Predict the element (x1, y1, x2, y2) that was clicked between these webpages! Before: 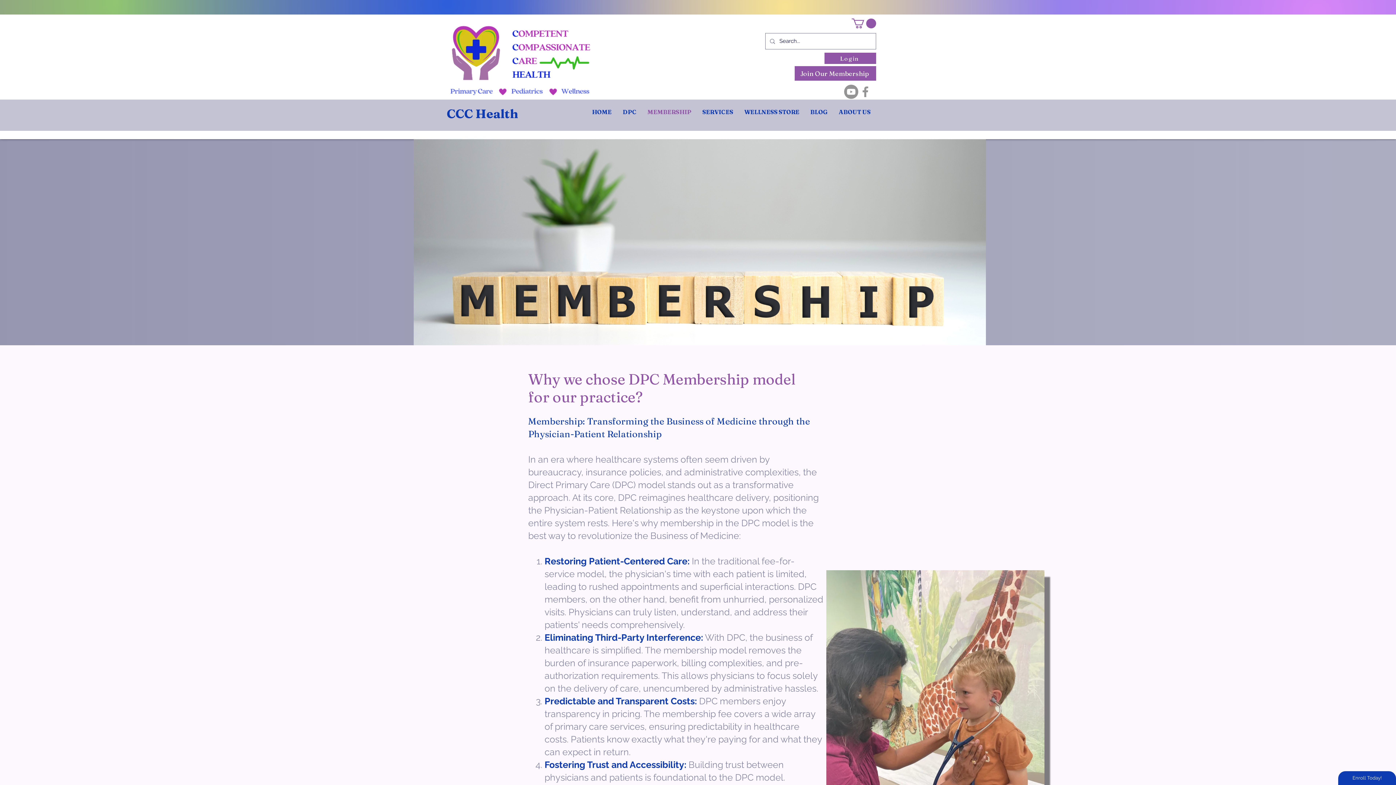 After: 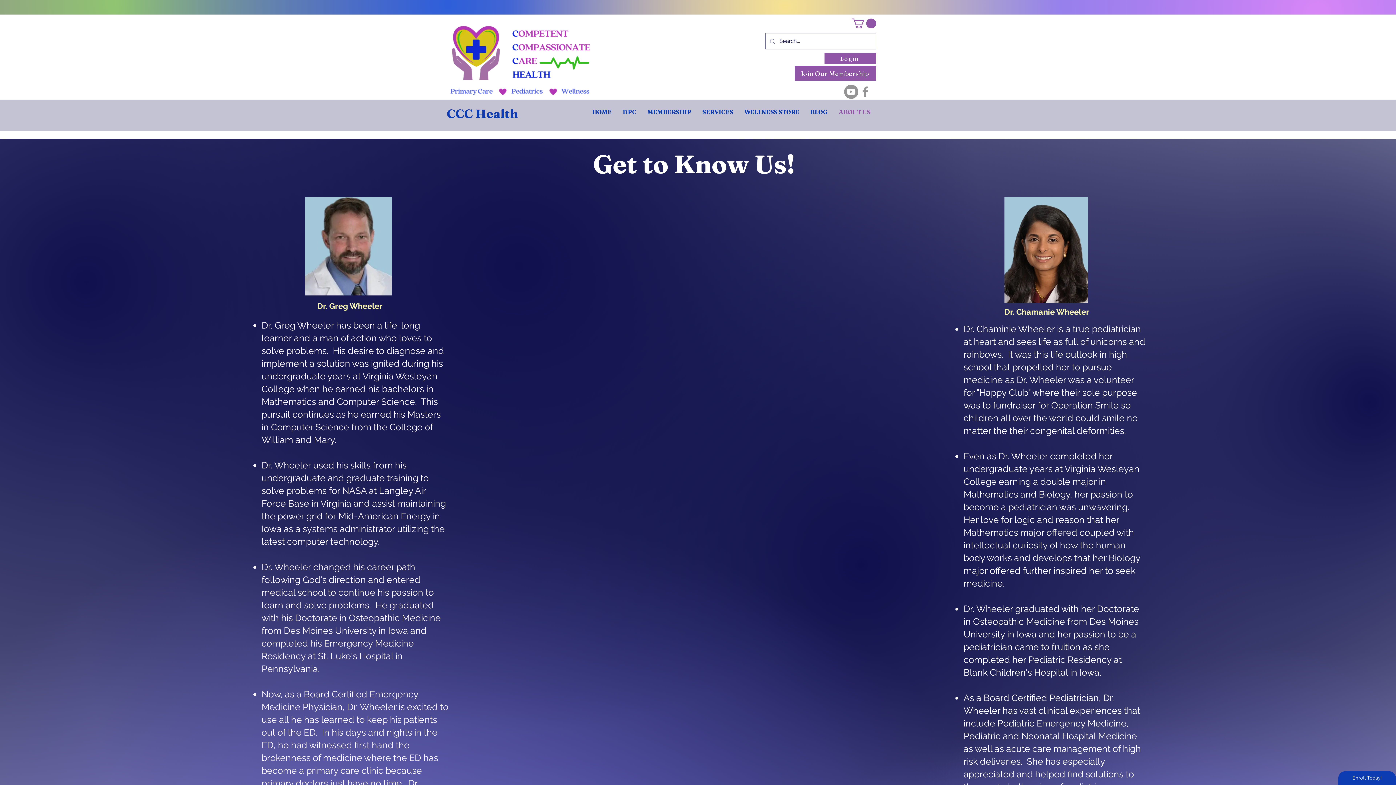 Action: bbox: (833, 105, 876, 119) label: ABOUT US